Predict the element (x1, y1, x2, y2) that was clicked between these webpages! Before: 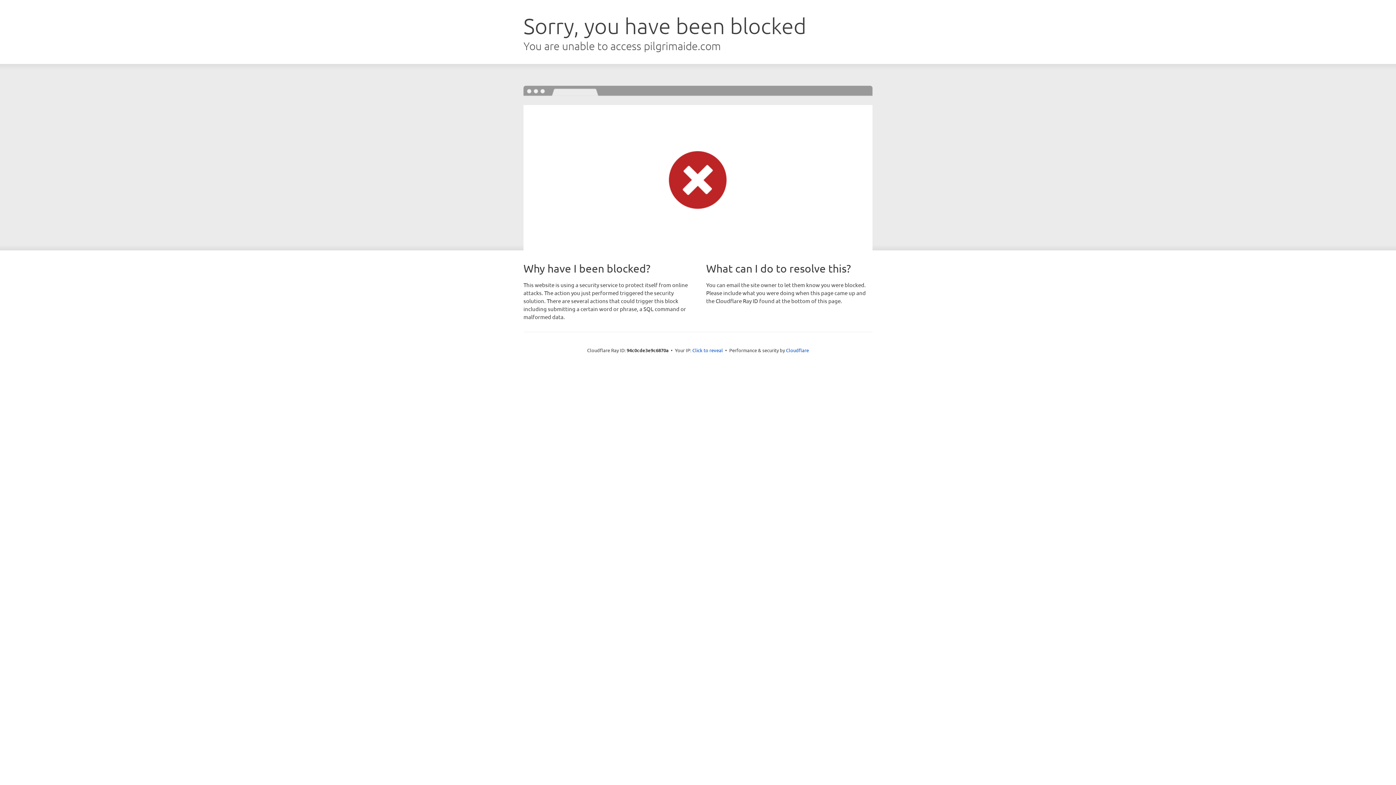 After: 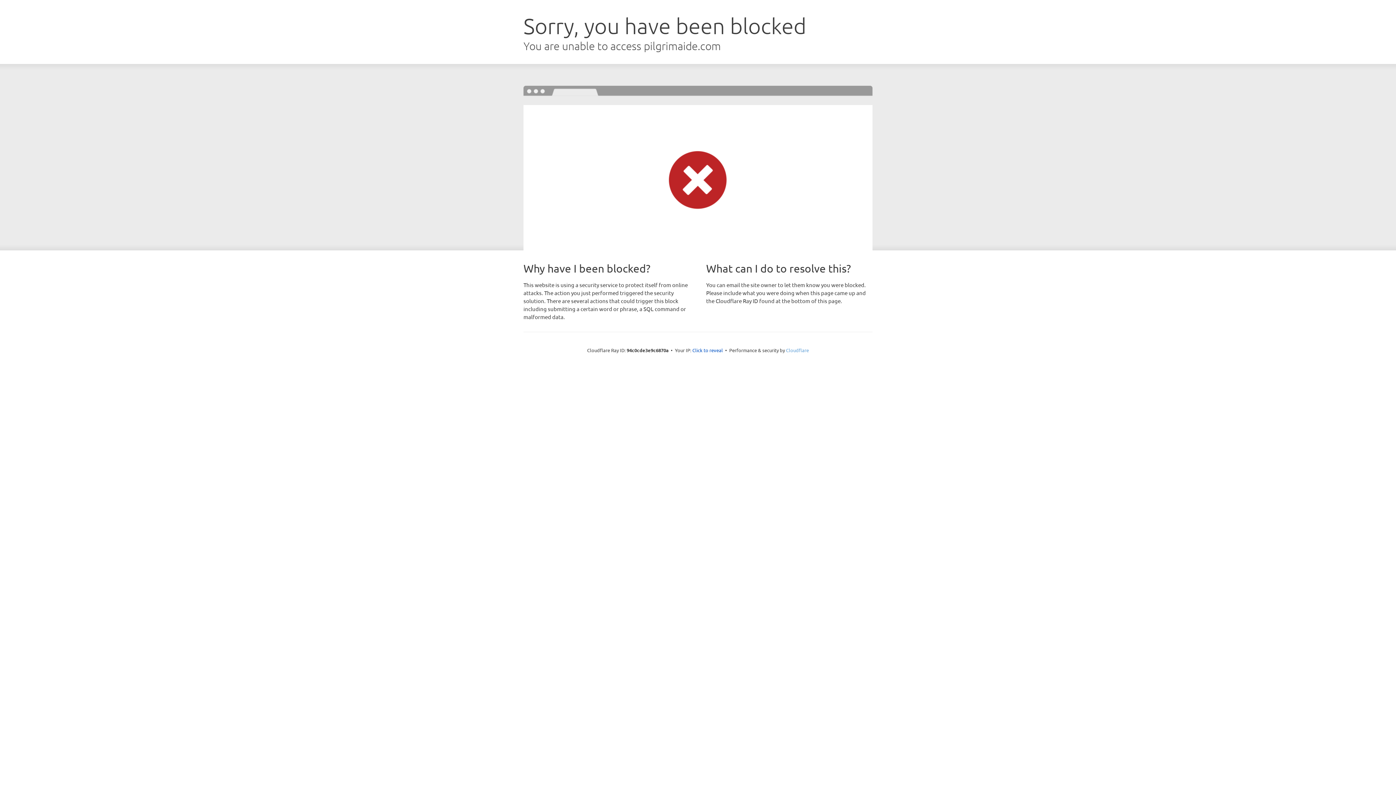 Action: bbox: (786, 347, 809, 353) label: Cloudflare